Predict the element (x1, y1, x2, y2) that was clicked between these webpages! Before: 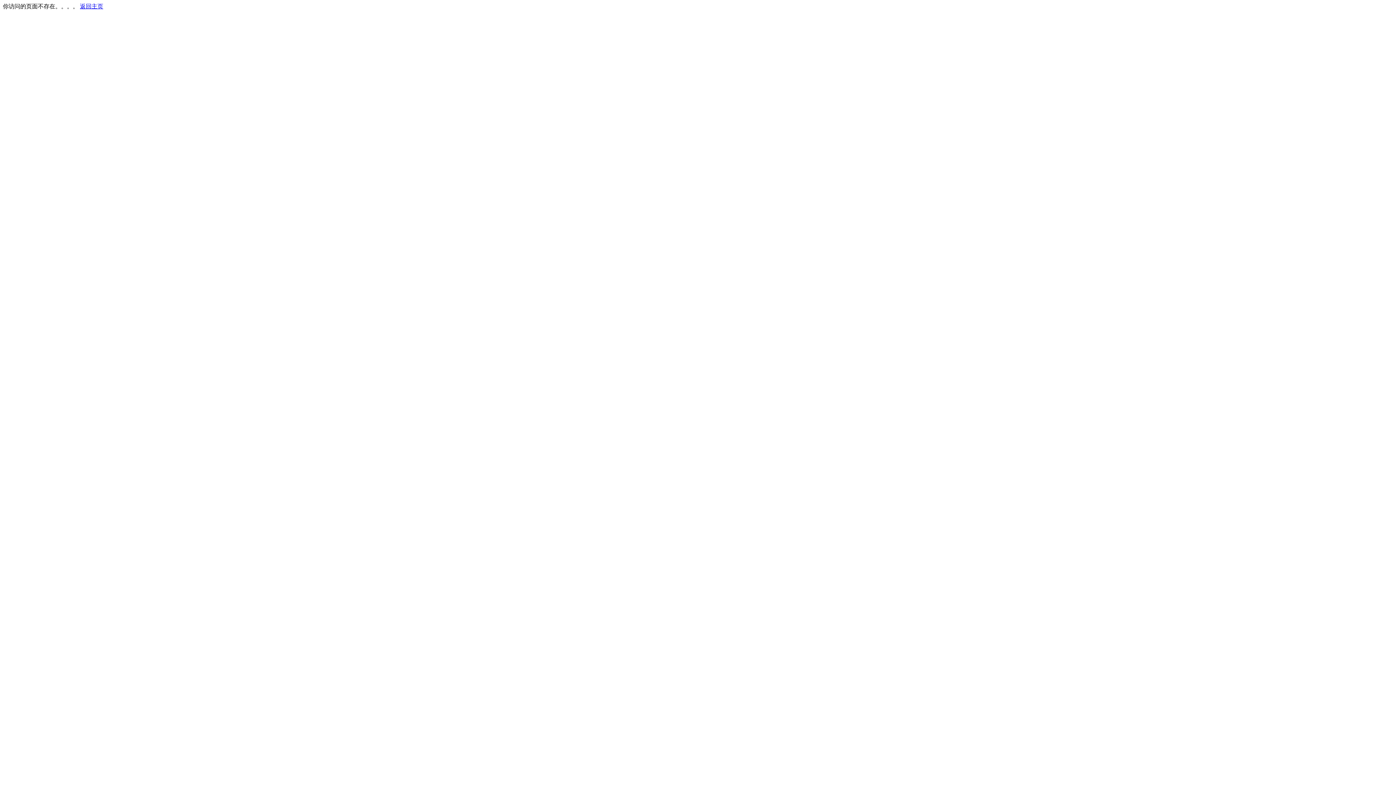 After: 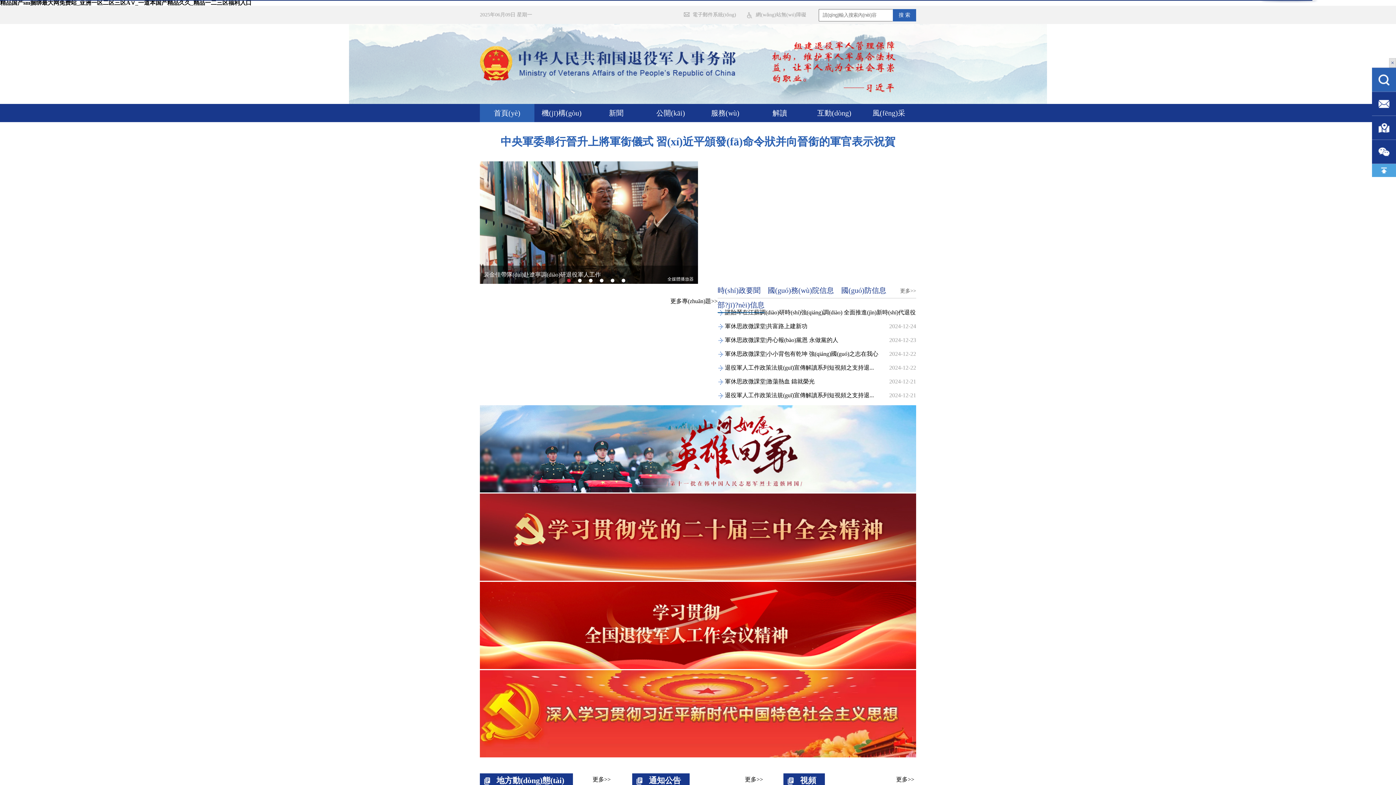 Action: label: 返回主页 bbox: (80, 3, 103, 9)